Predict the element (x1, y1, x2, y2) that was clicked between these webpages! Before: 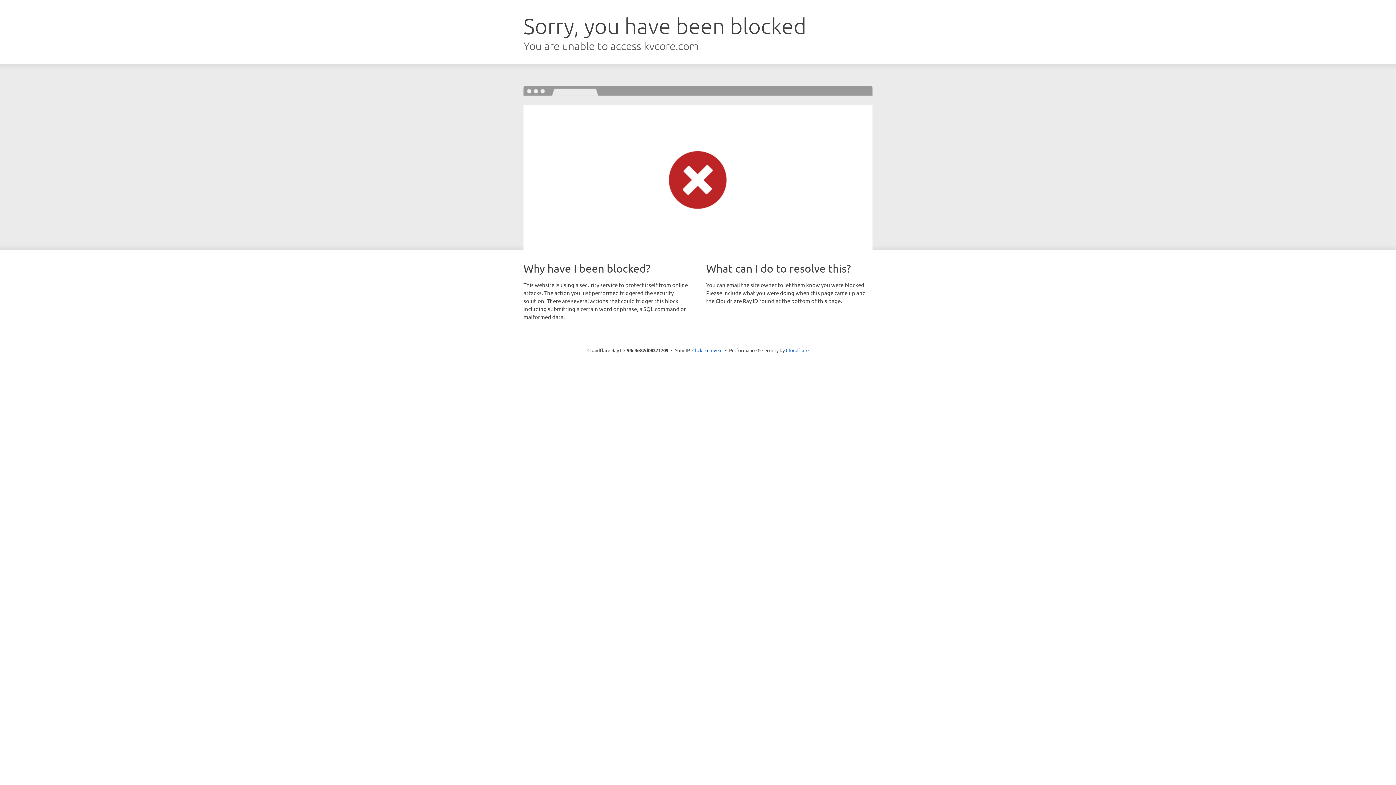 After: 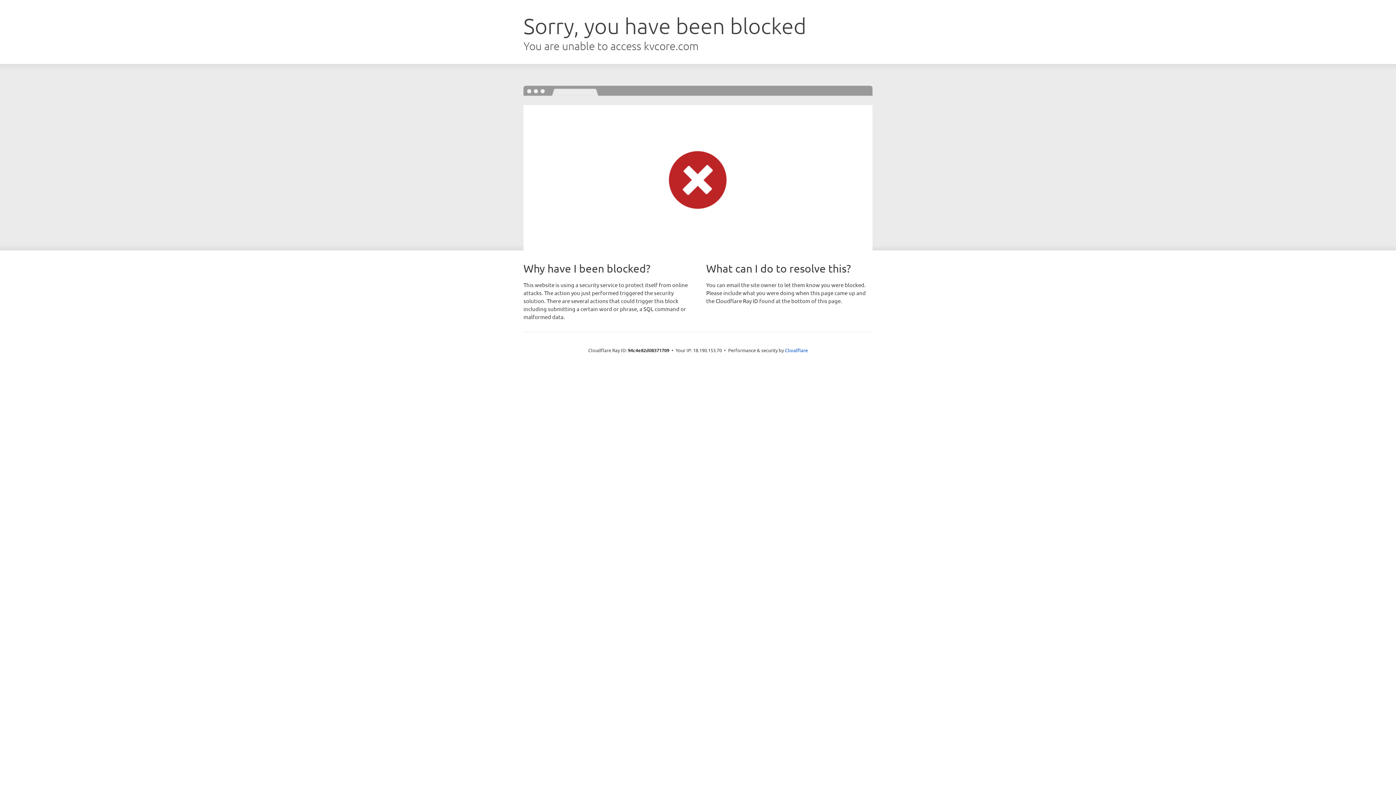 Action: label: Click to reveal bbox: (692, 346, 722, 353)